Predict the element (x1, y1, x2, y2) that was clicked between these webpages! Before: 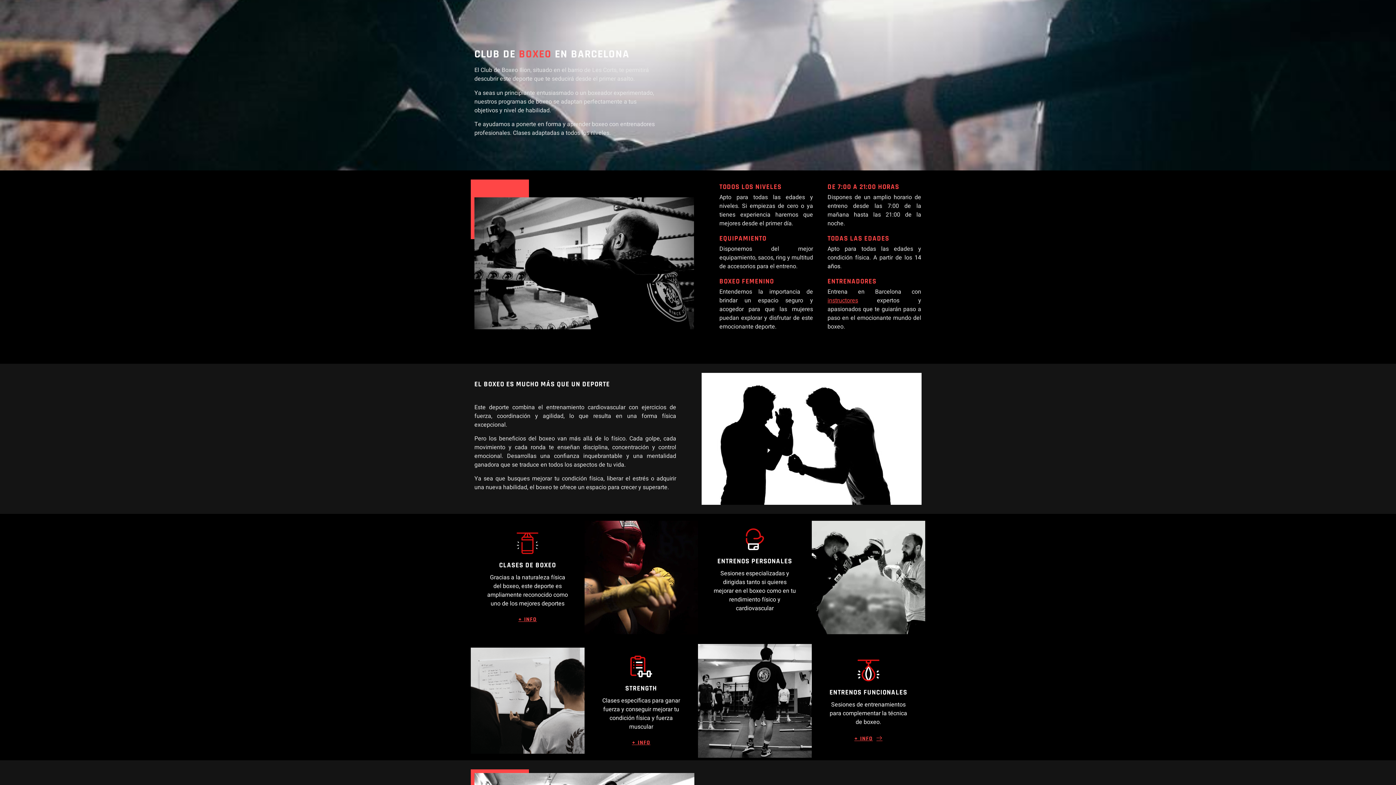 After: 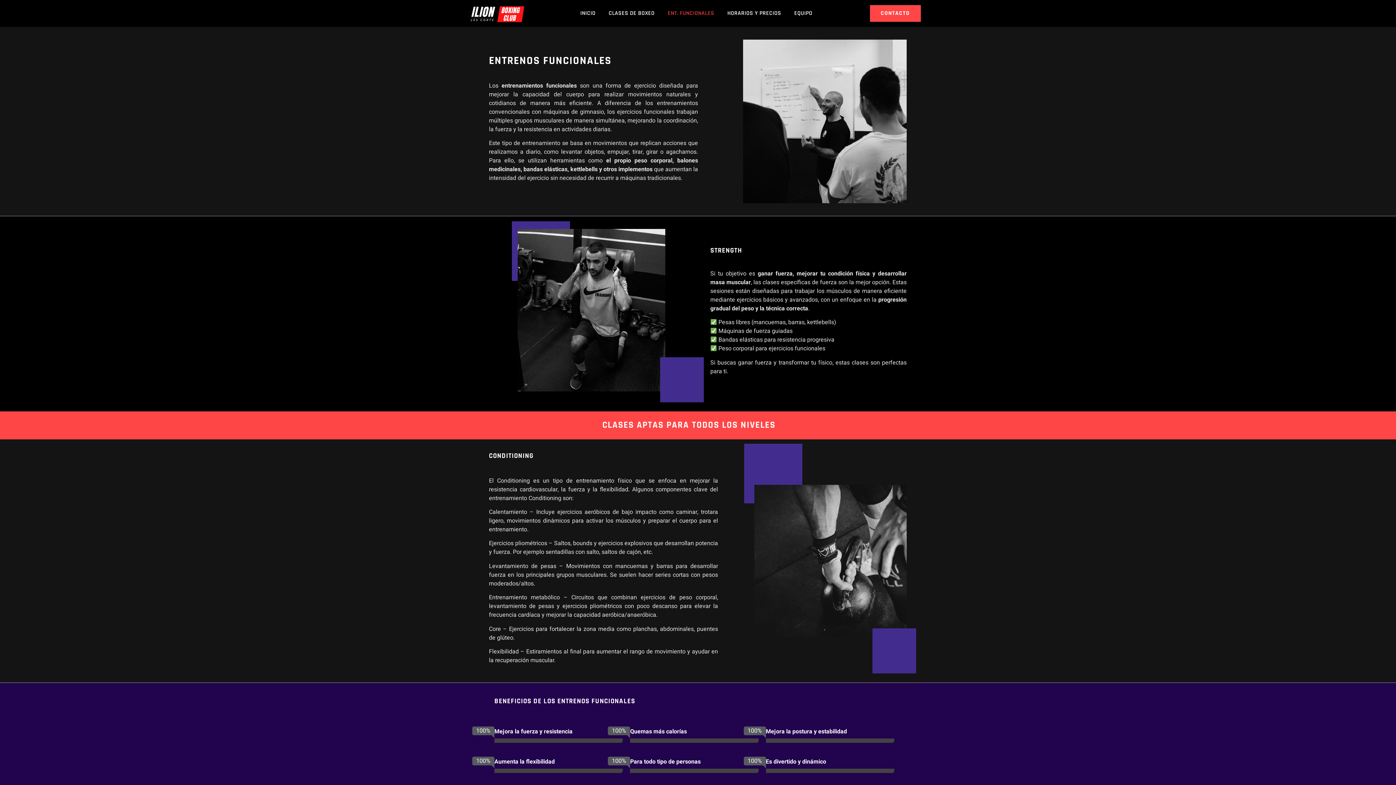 Action: bbox: (854, 735, 882, 742) label: + INFO